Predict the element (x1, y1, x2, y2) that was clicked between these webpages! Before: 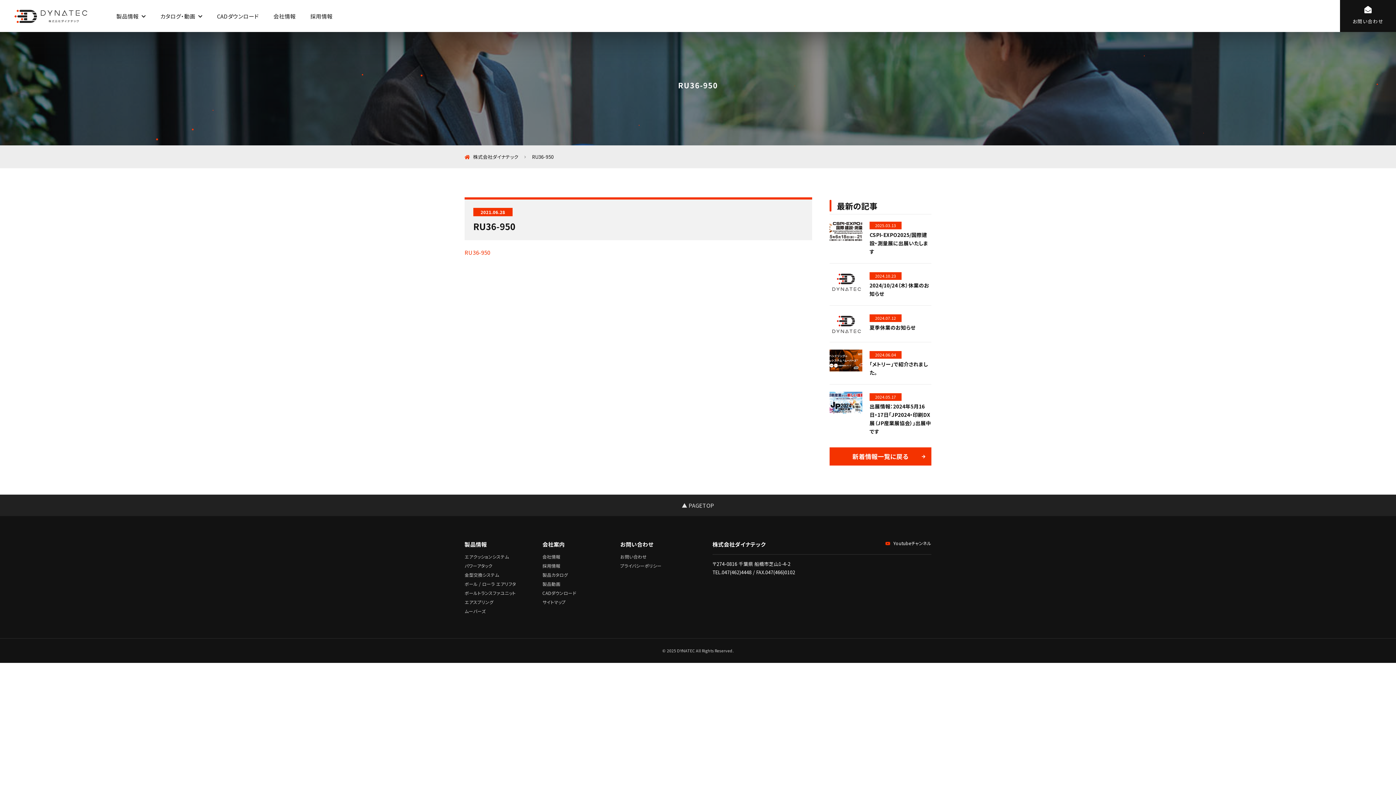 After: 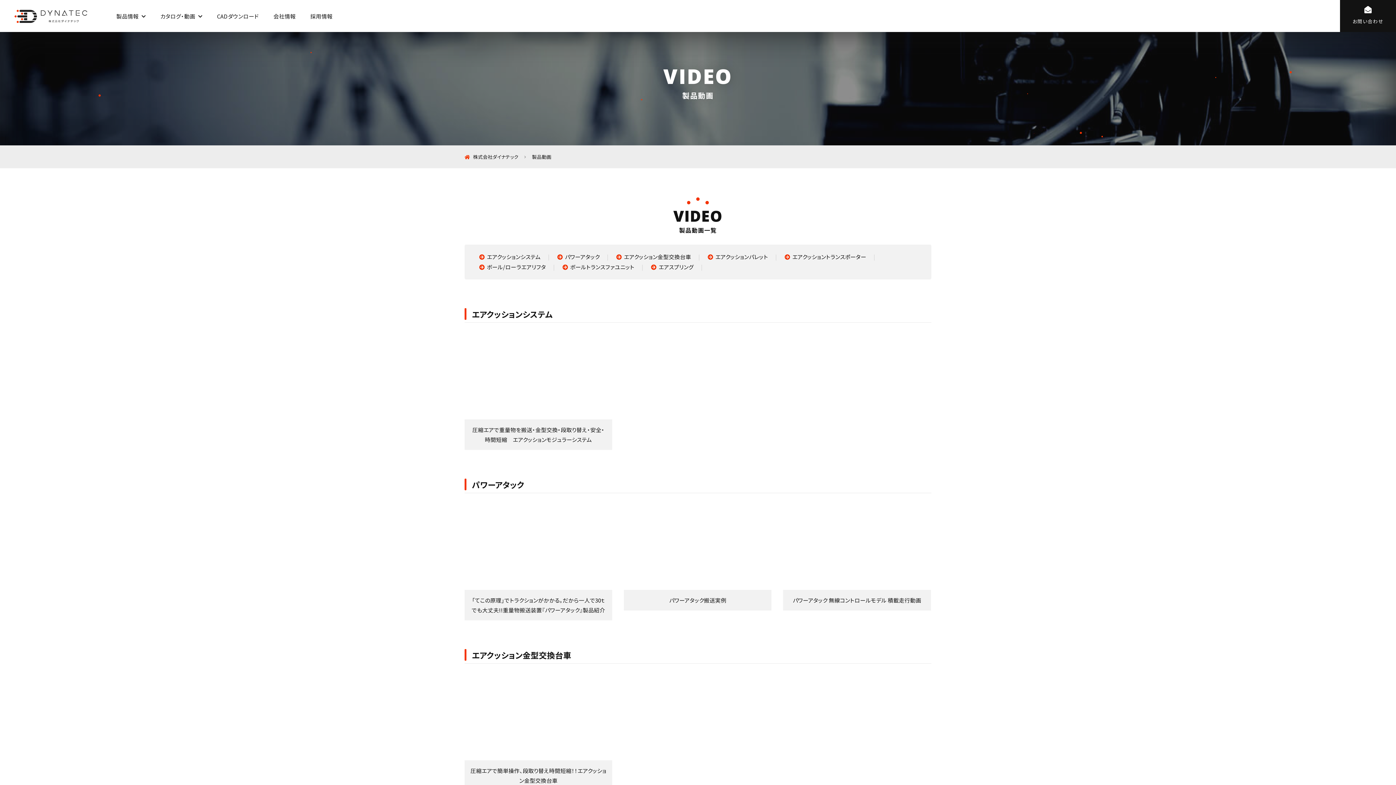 Action: bbox: (542, 581, 560, 587) label: 製品動画